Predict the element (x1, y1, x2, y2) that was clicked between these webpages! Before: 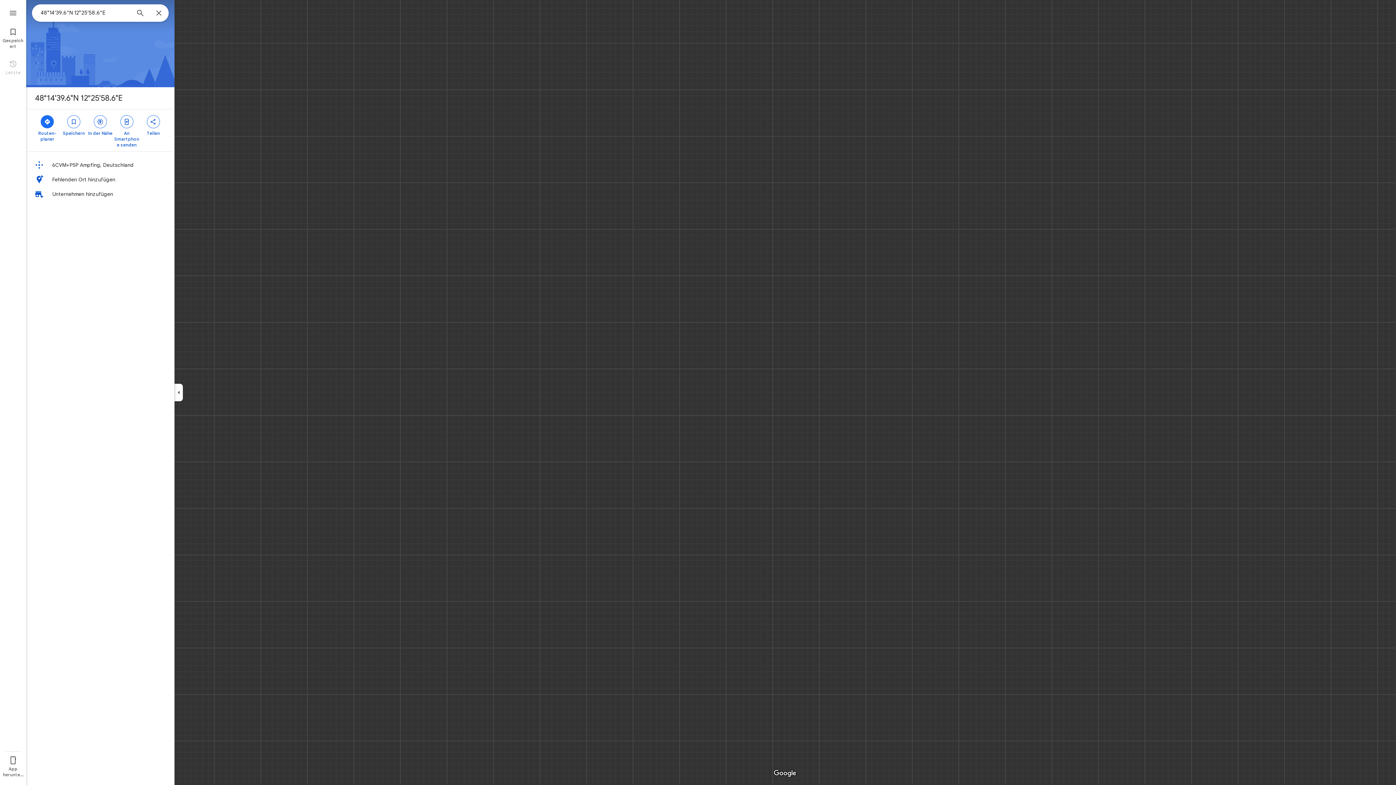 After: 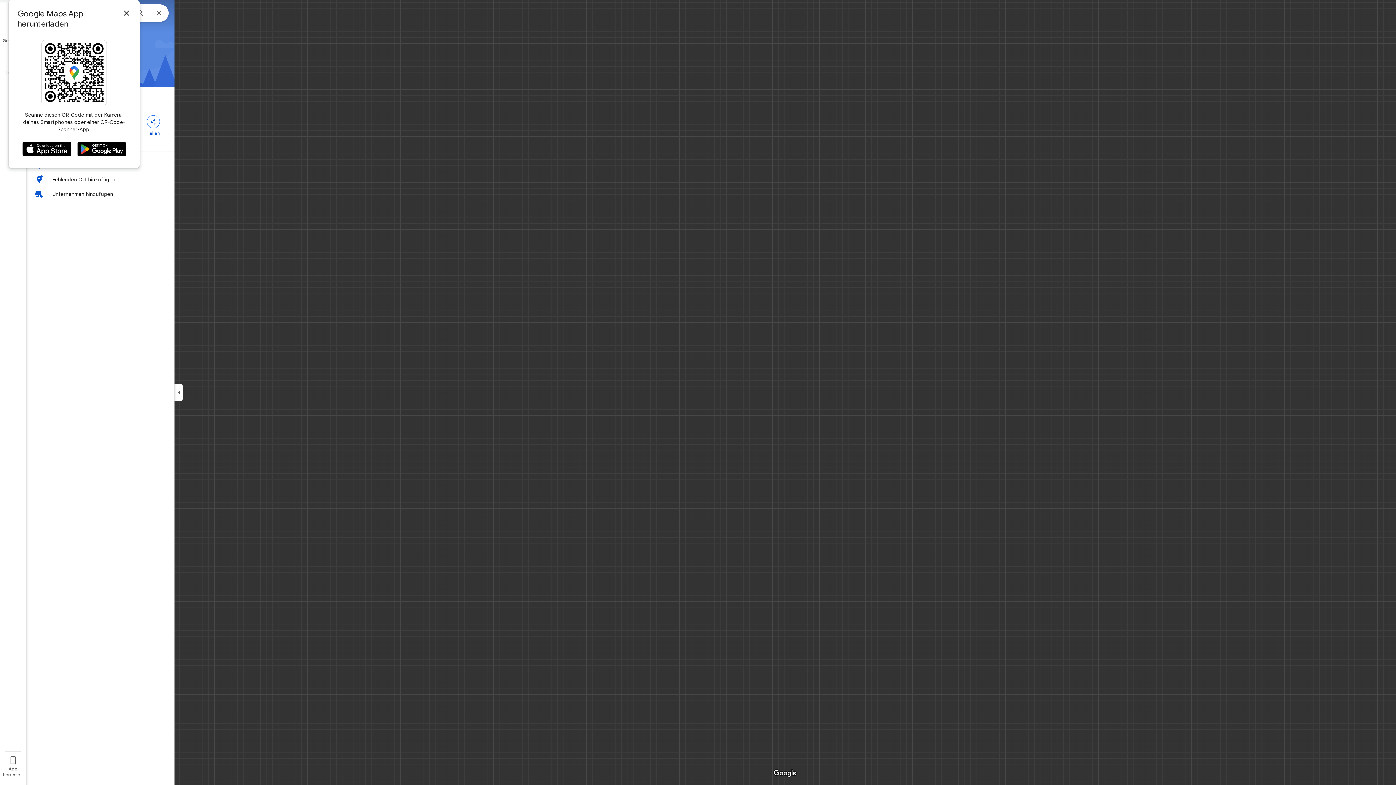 Action: label: 
App herunterladen bbox: (0, 753, 26, 779)